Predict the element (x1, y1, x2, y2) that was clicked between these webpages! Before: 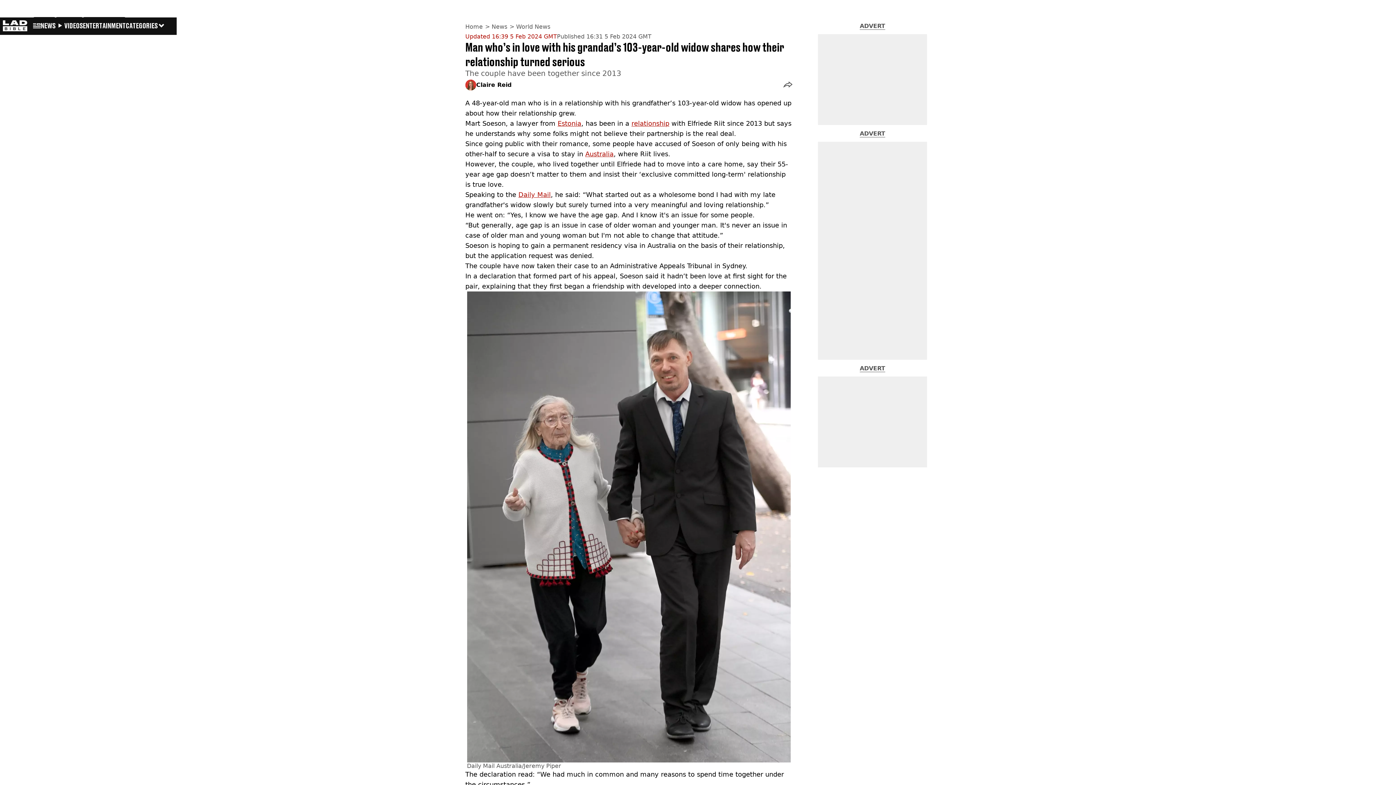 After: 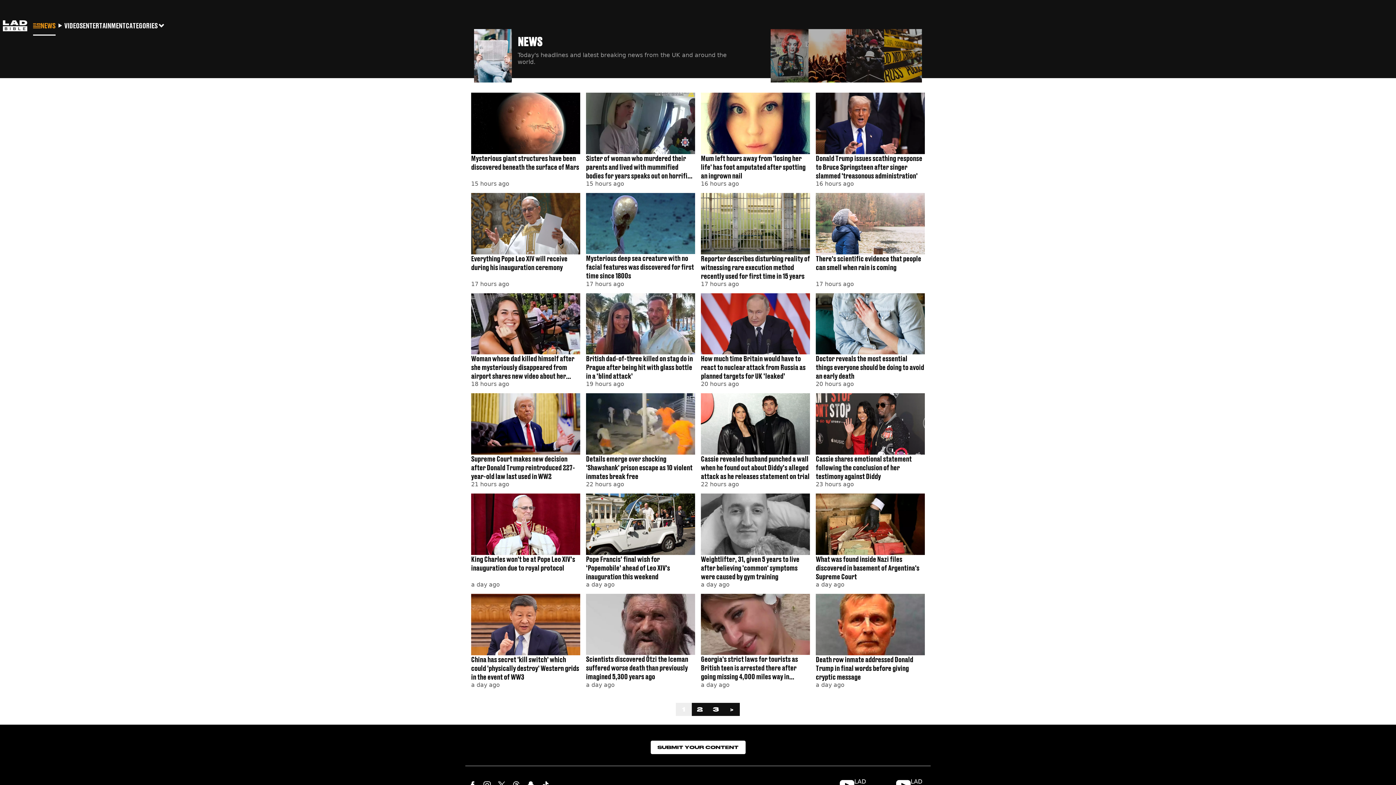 Action: bbox: (33, 16, 55, 34) label: NEWS